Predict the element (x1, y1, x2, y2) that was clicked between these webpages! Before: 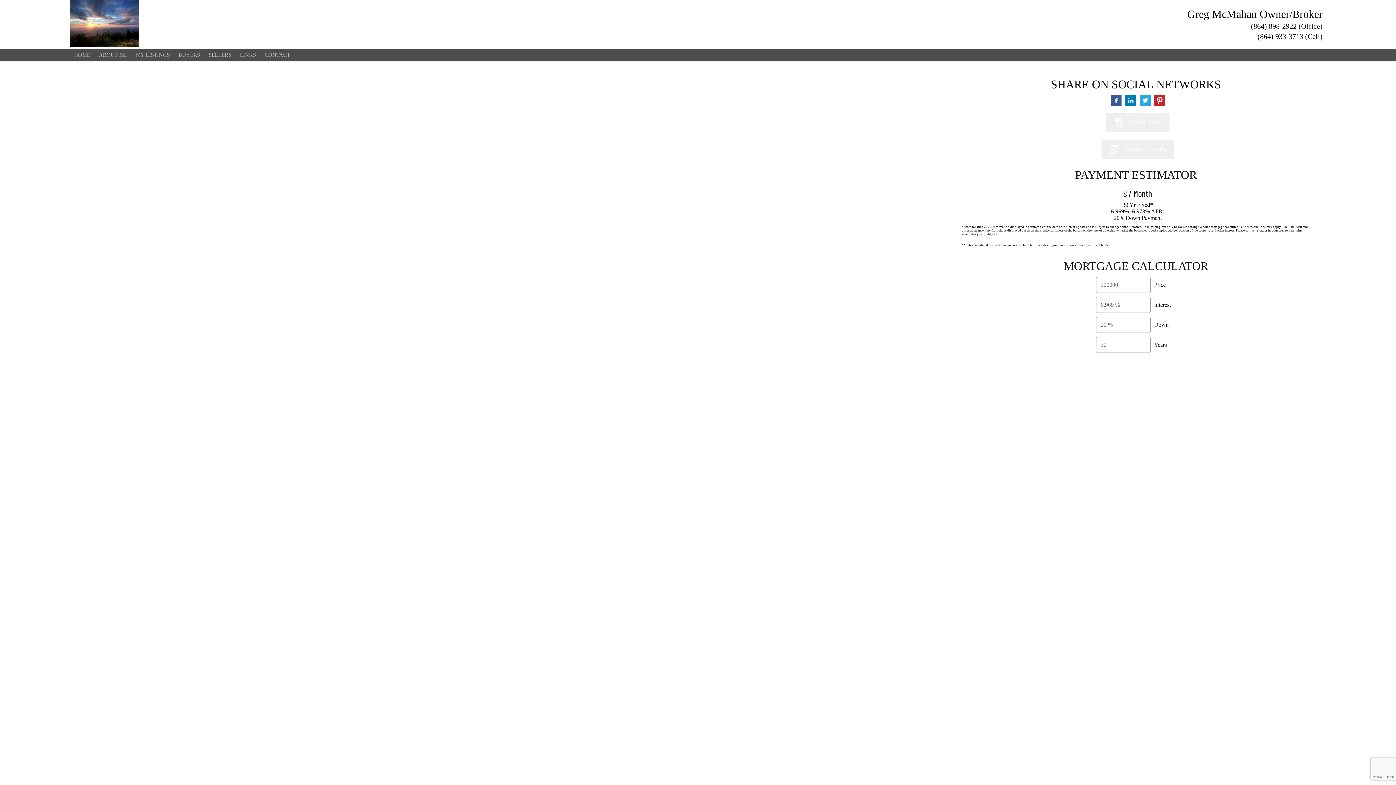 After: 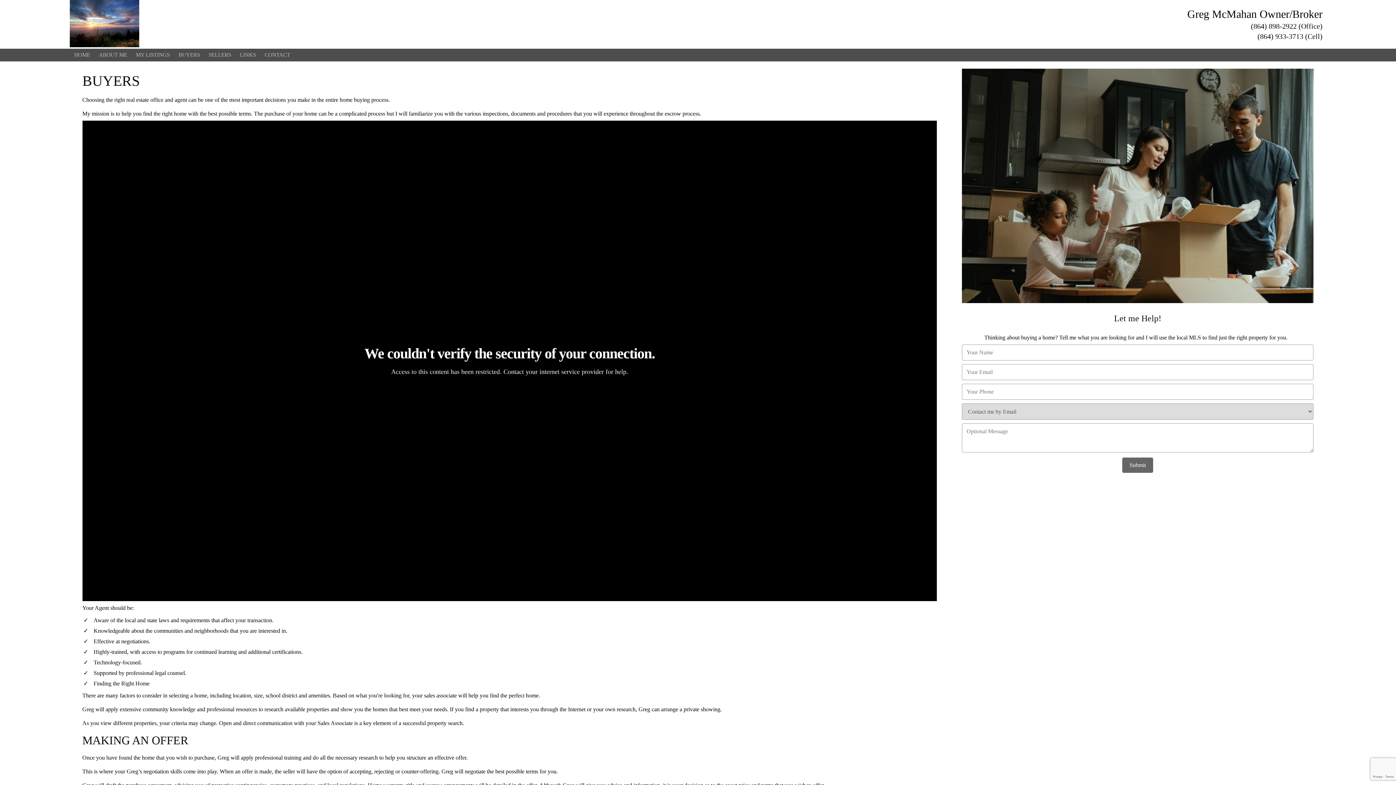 Action: bbox: (174, 48, 204, 61) label: BUYERS